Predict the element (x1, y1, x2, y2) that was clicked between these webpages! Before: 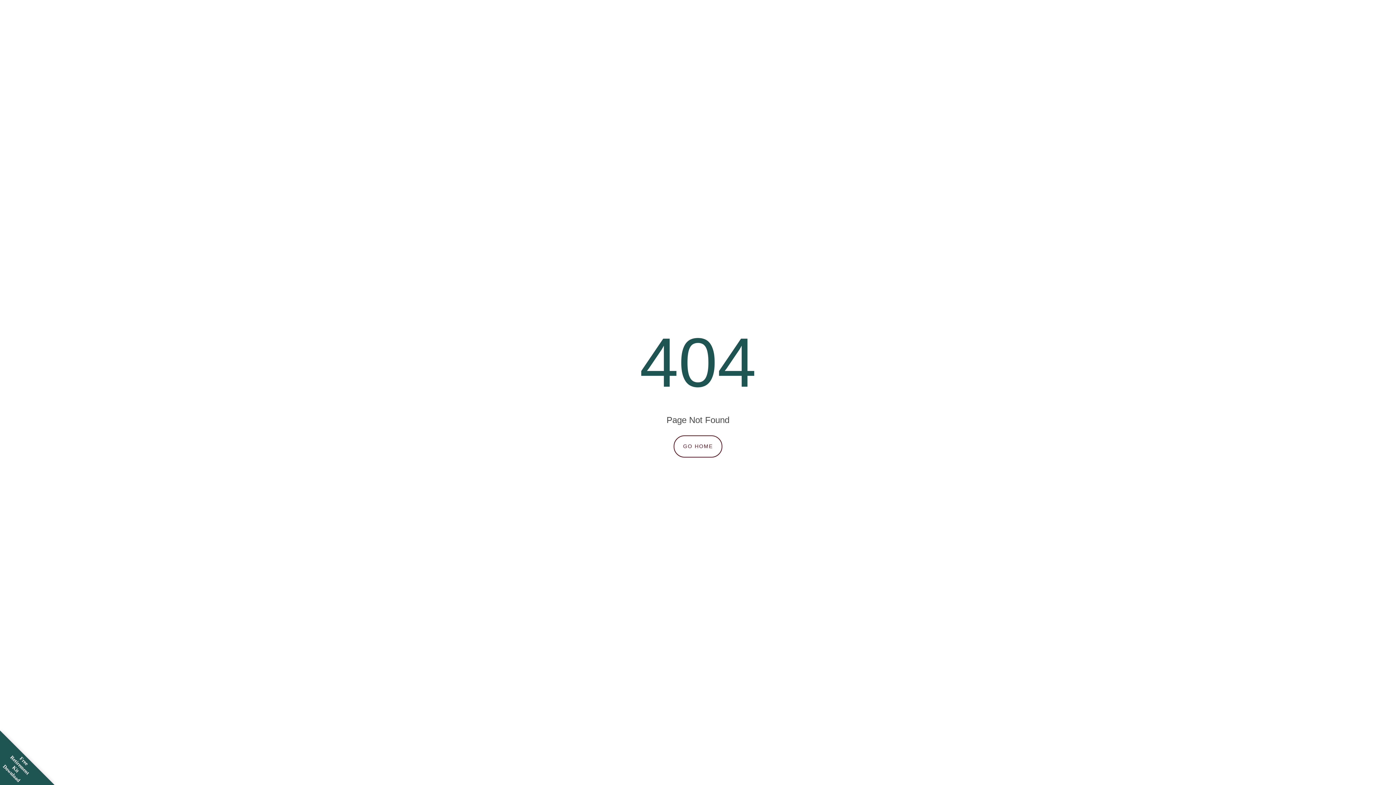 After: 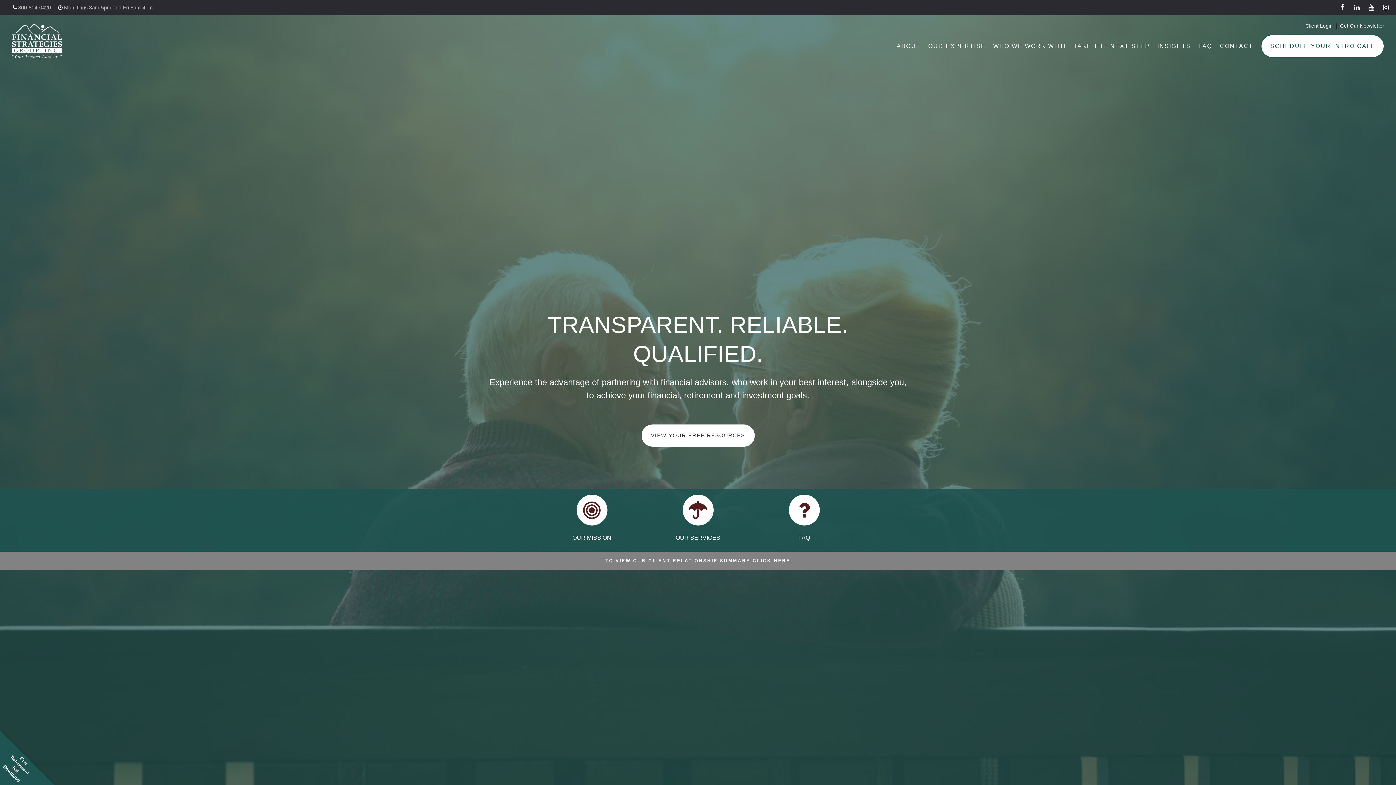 Action: bbox: (673, 435, 722, 457) label: GO HOME